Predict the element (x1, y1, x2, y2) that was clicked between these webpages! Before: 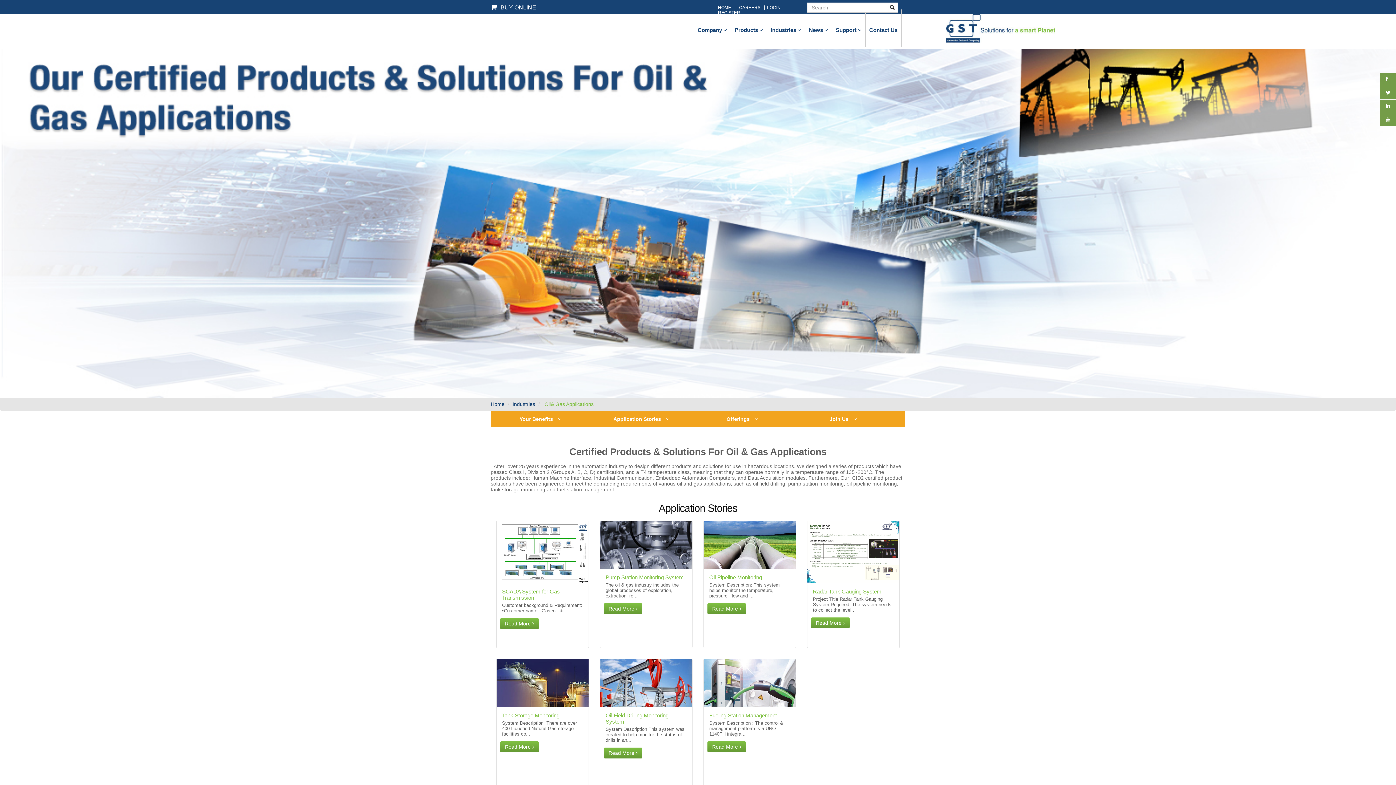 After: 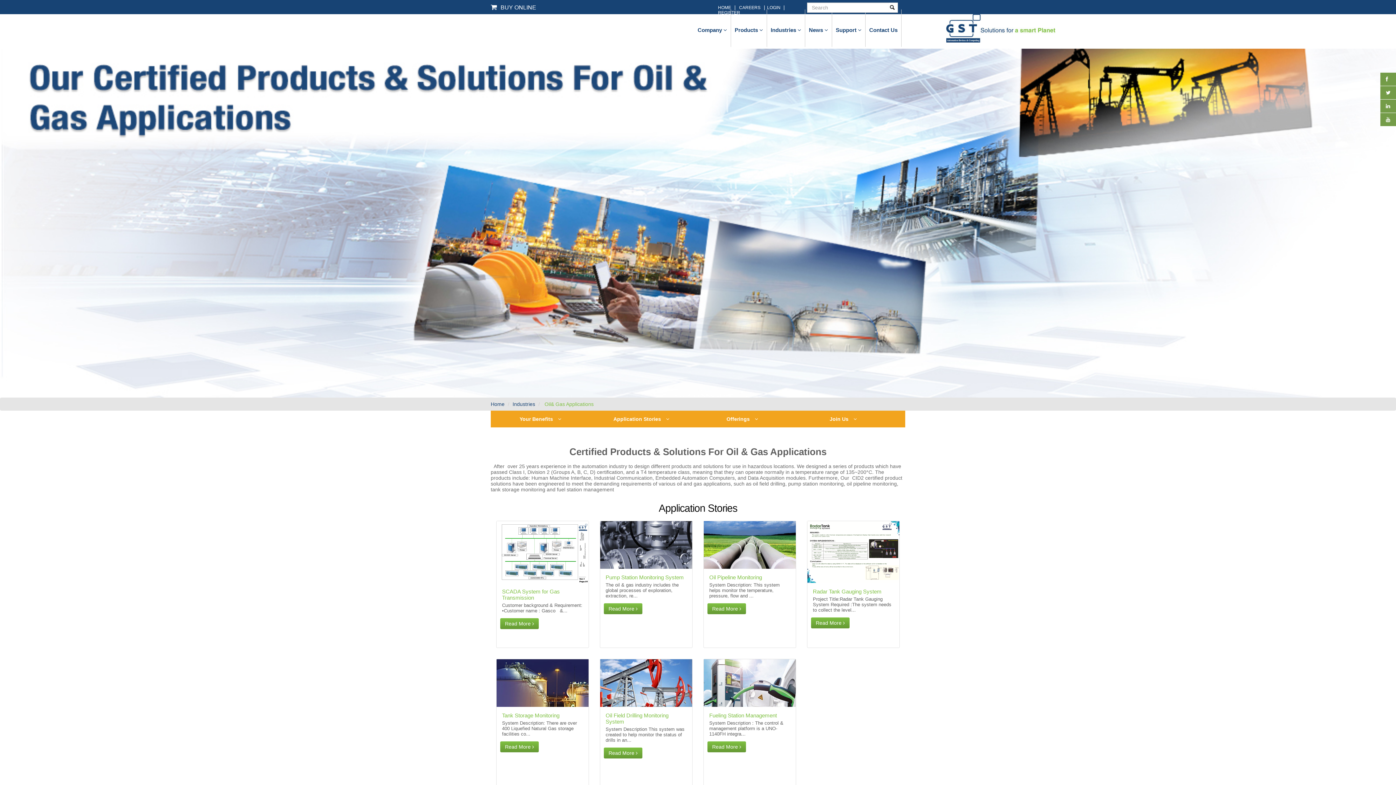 Action: bbox: (1386, 116, 1390, 122)